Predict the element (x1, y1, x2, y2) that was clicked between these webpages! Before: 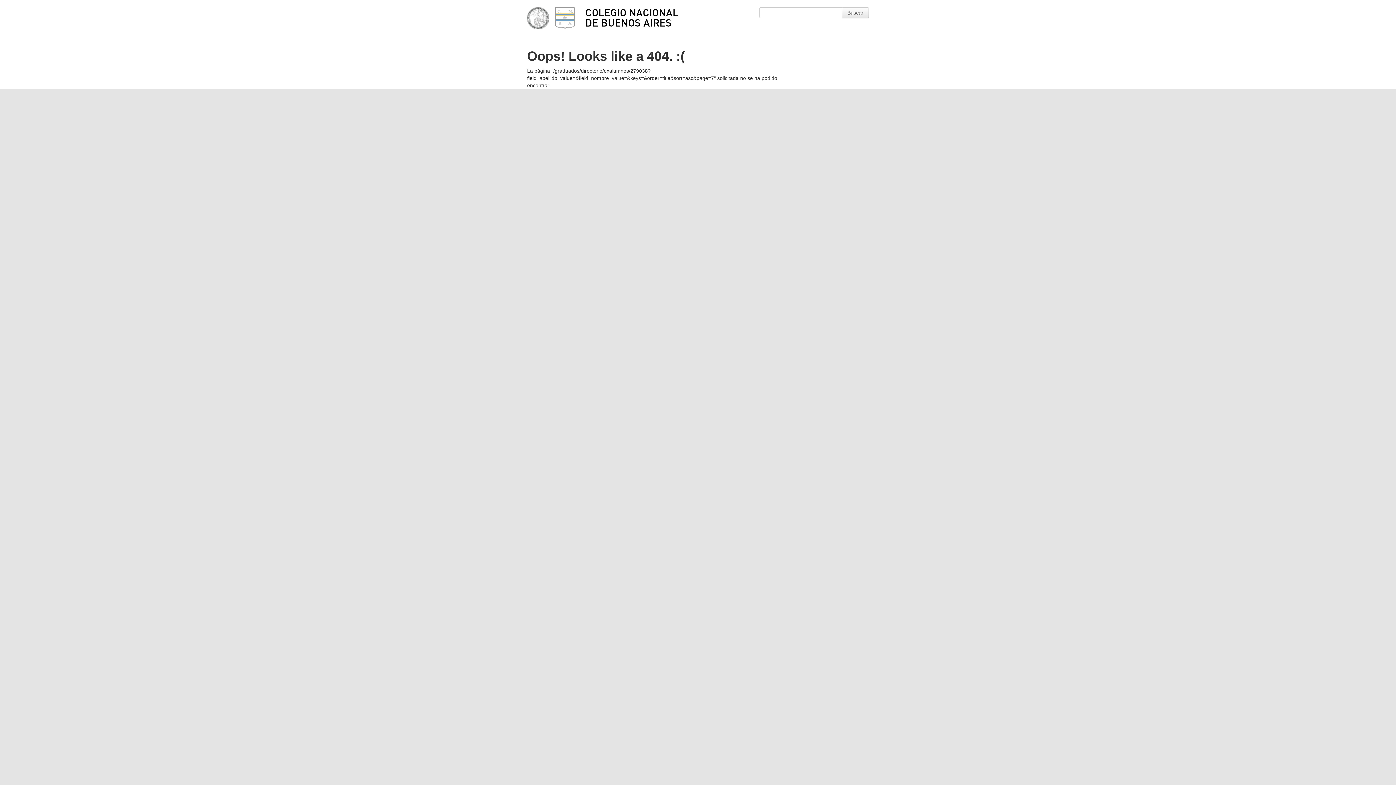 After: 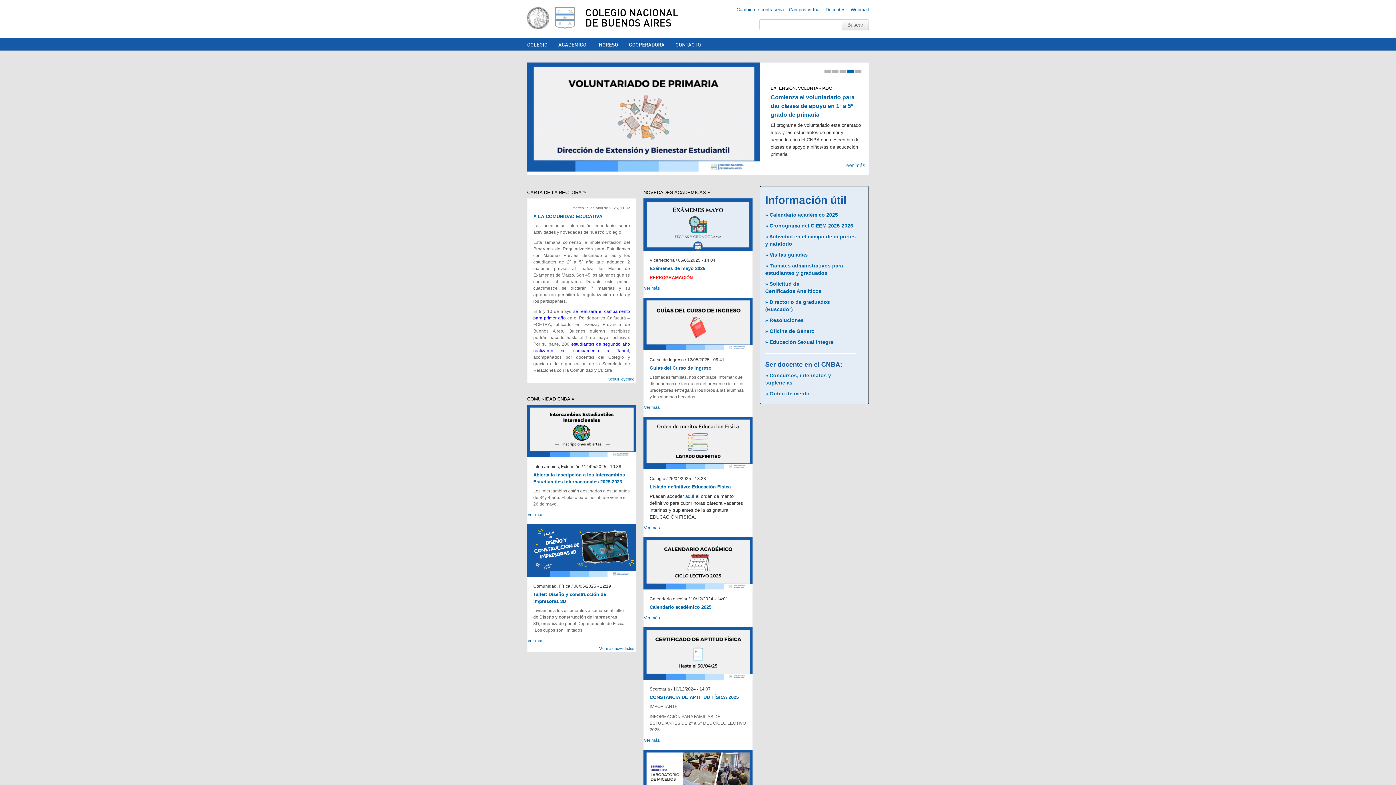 Action: bbox: (585, 5, 678, 29) label: COLEGIO NACIONAL DE BUENOS AIRES